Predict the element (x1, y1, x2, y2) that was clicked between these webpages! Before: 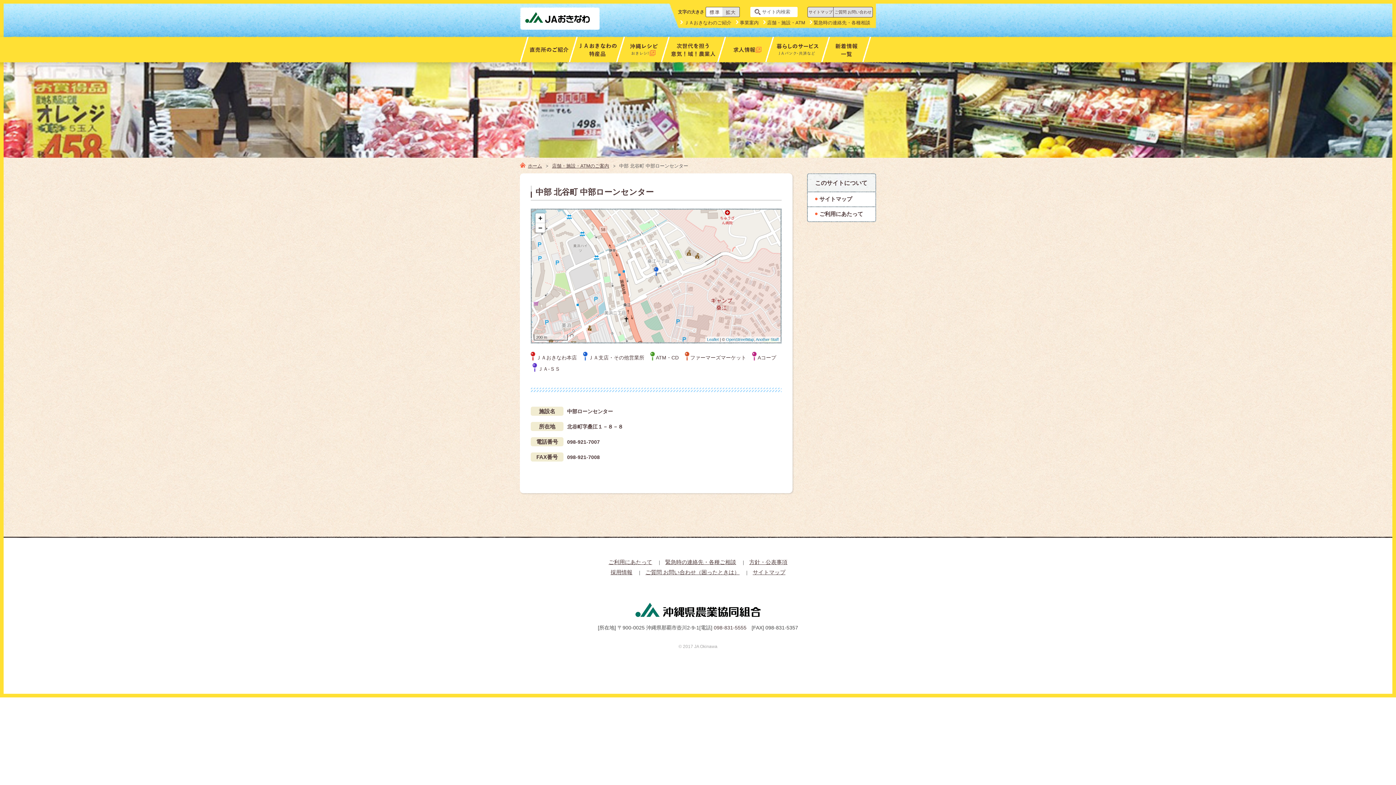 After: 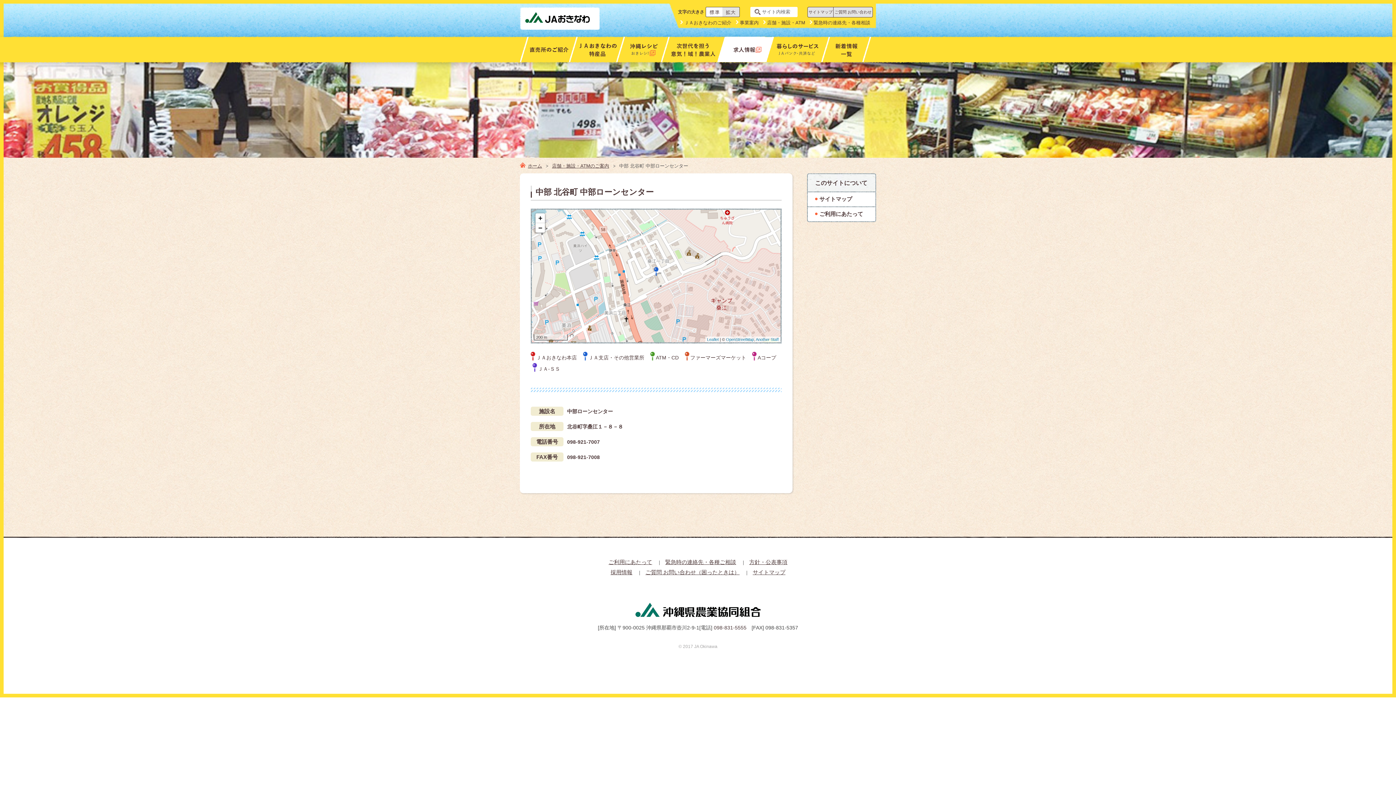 Action: bbox: (725, 36, 773, 62)